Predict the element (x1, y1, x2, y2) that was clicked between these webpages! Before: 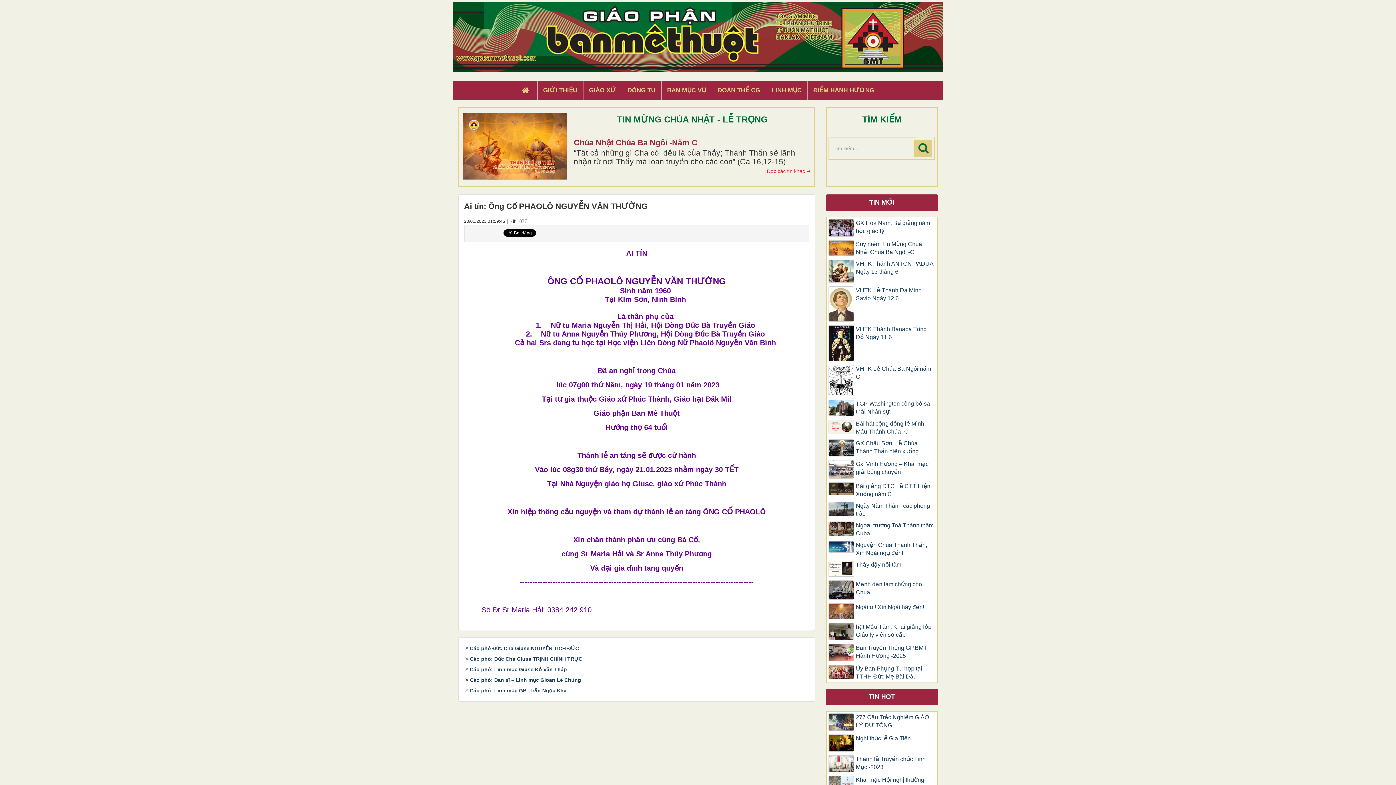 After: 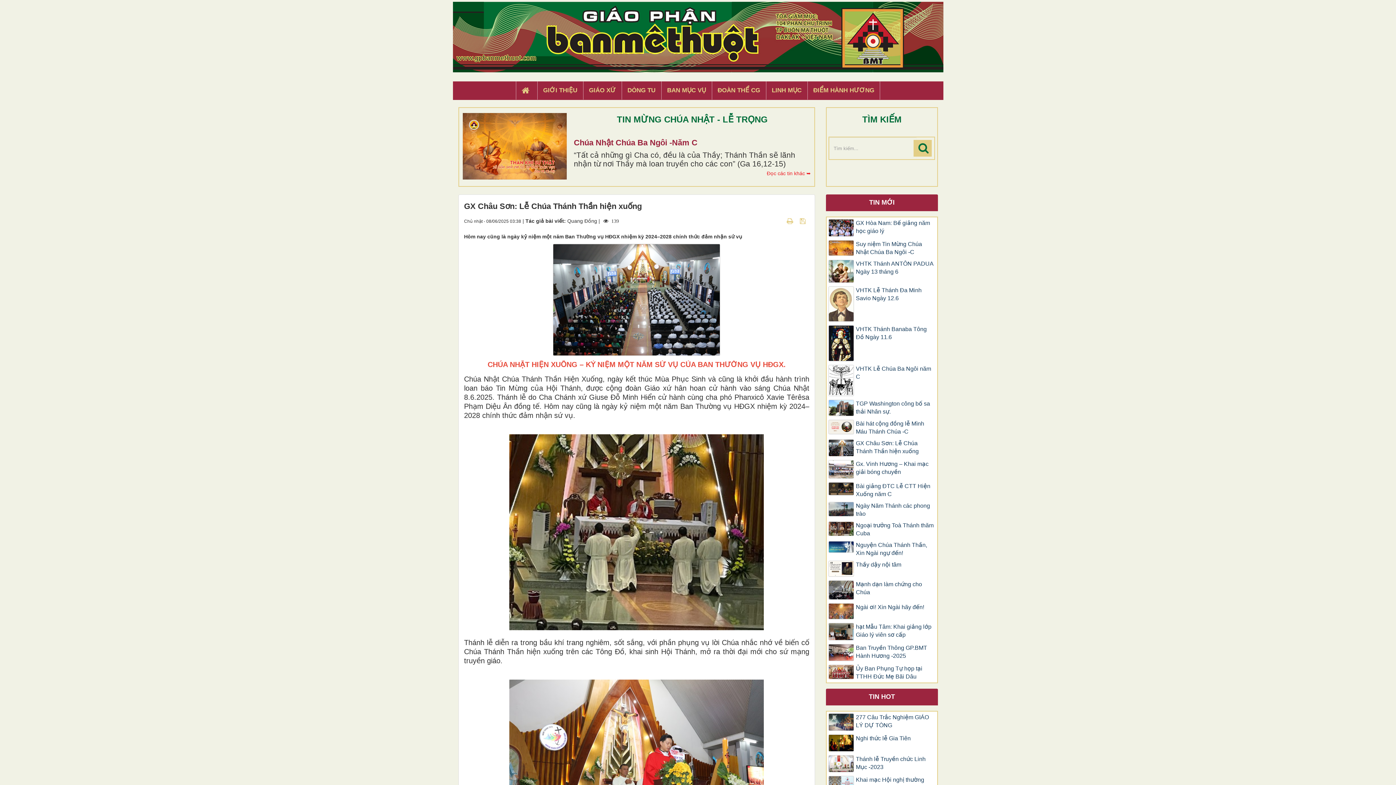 Action: label: GX Châu Sơn: Lễ Chúa Thánh Thần hiện xuống bbox: (828, 439, 935, 455)